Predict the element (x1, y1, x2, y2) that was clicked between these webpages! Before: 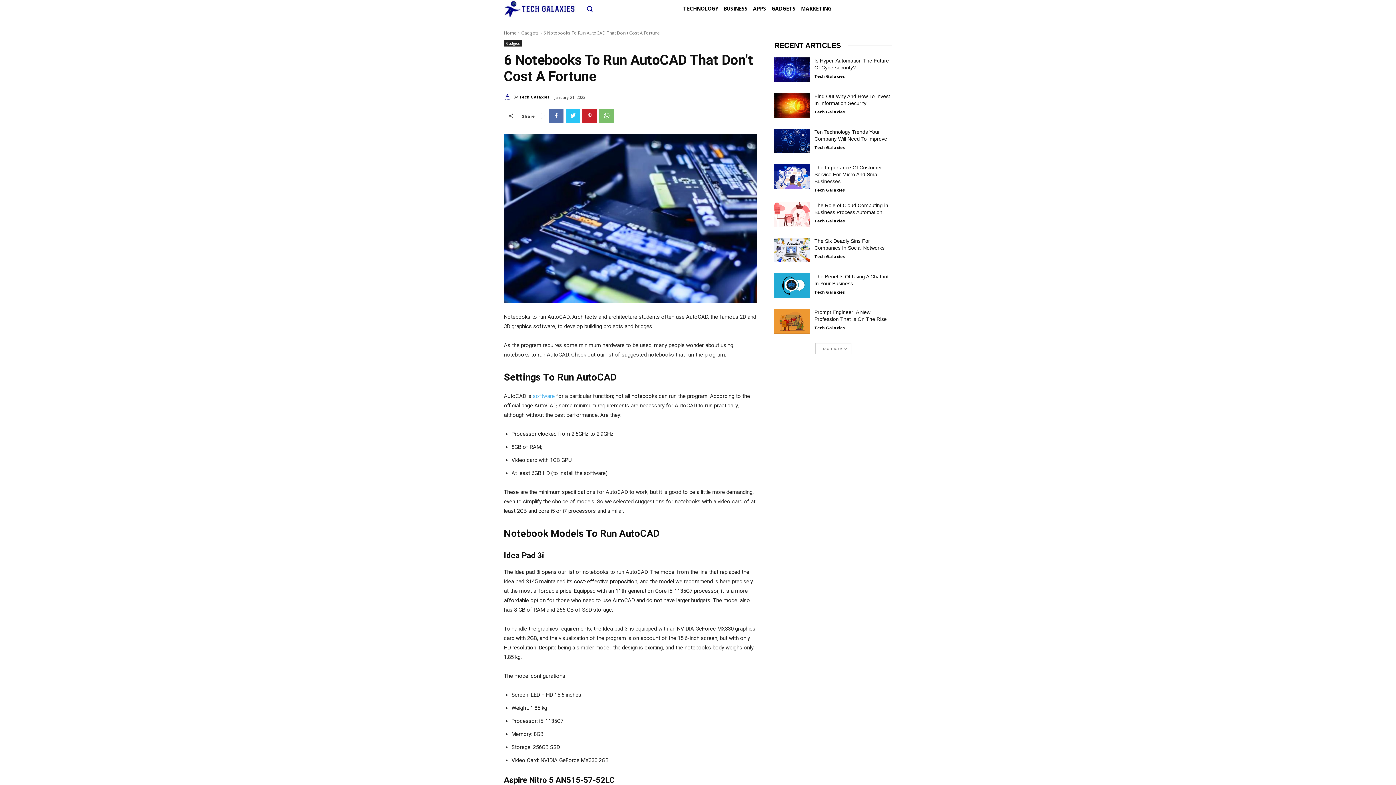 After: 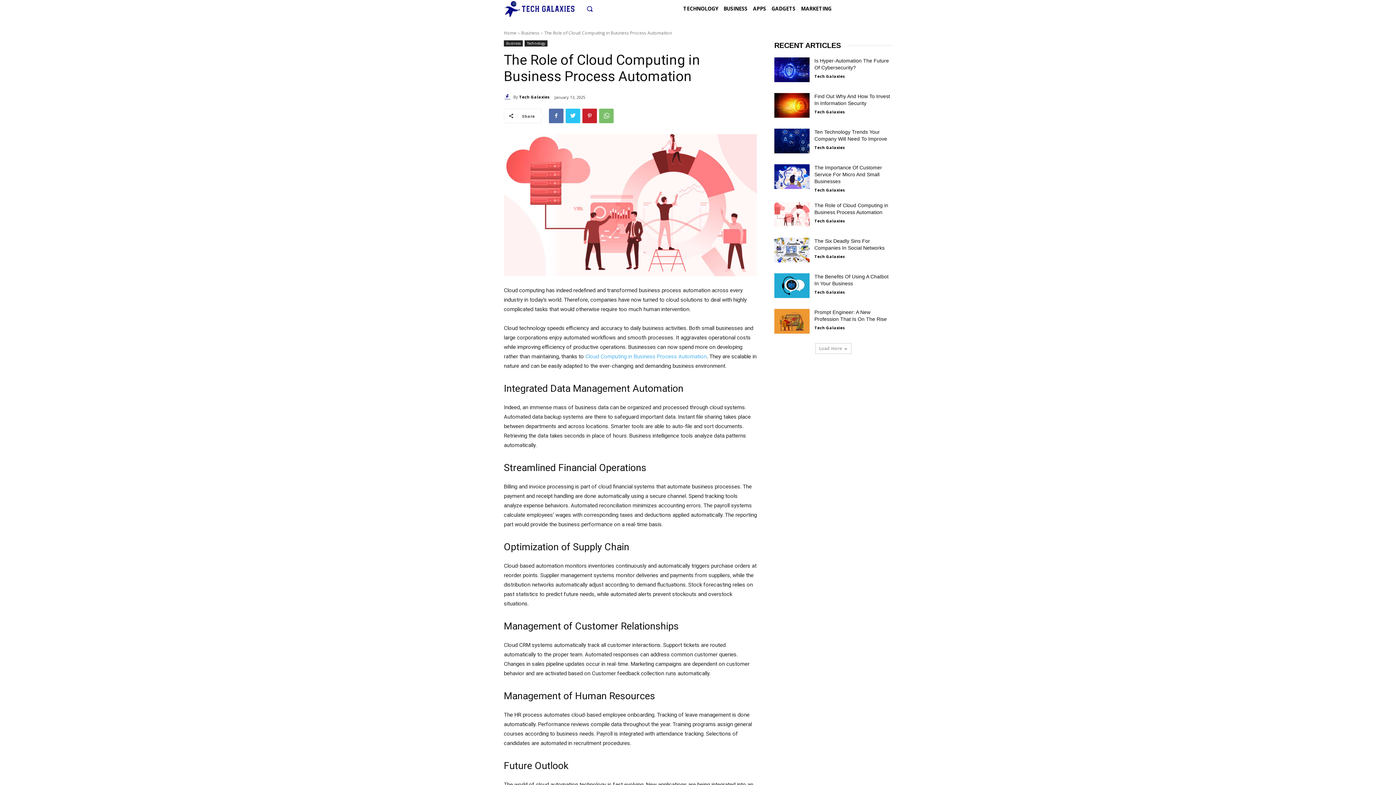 Action: bbox: (774, 202, 809, 226)